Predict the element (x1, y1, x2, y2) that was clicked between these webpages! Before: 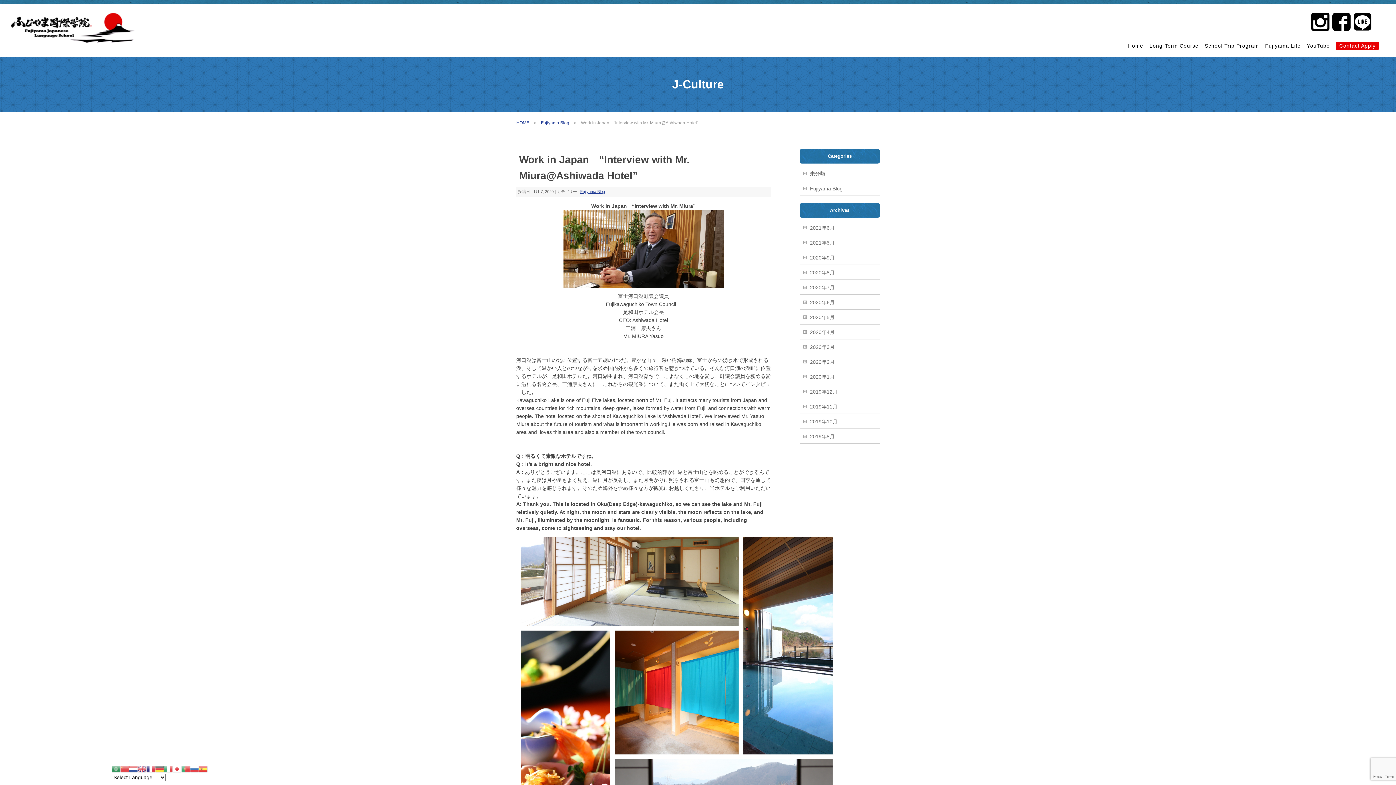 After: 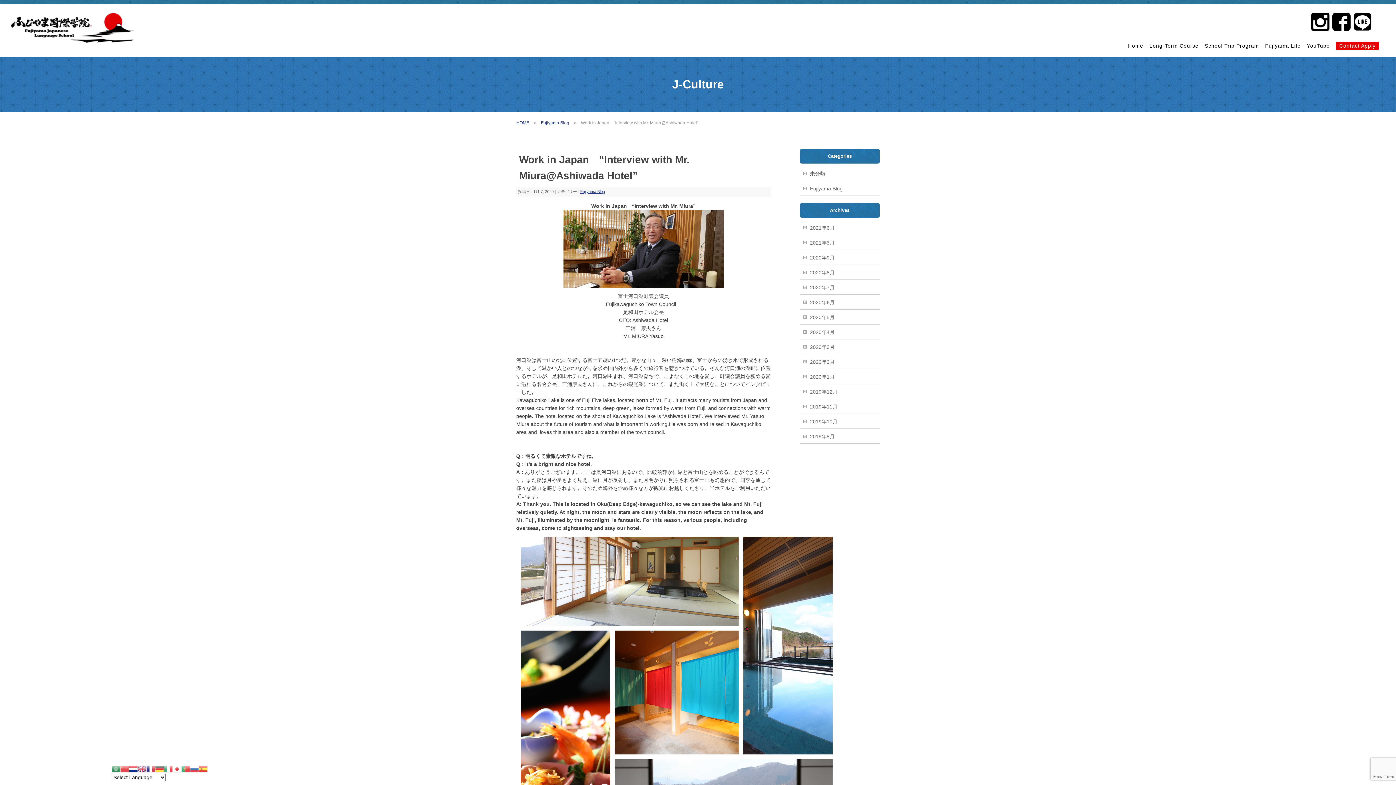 Action: bbox: (129, 766, 137, 771)